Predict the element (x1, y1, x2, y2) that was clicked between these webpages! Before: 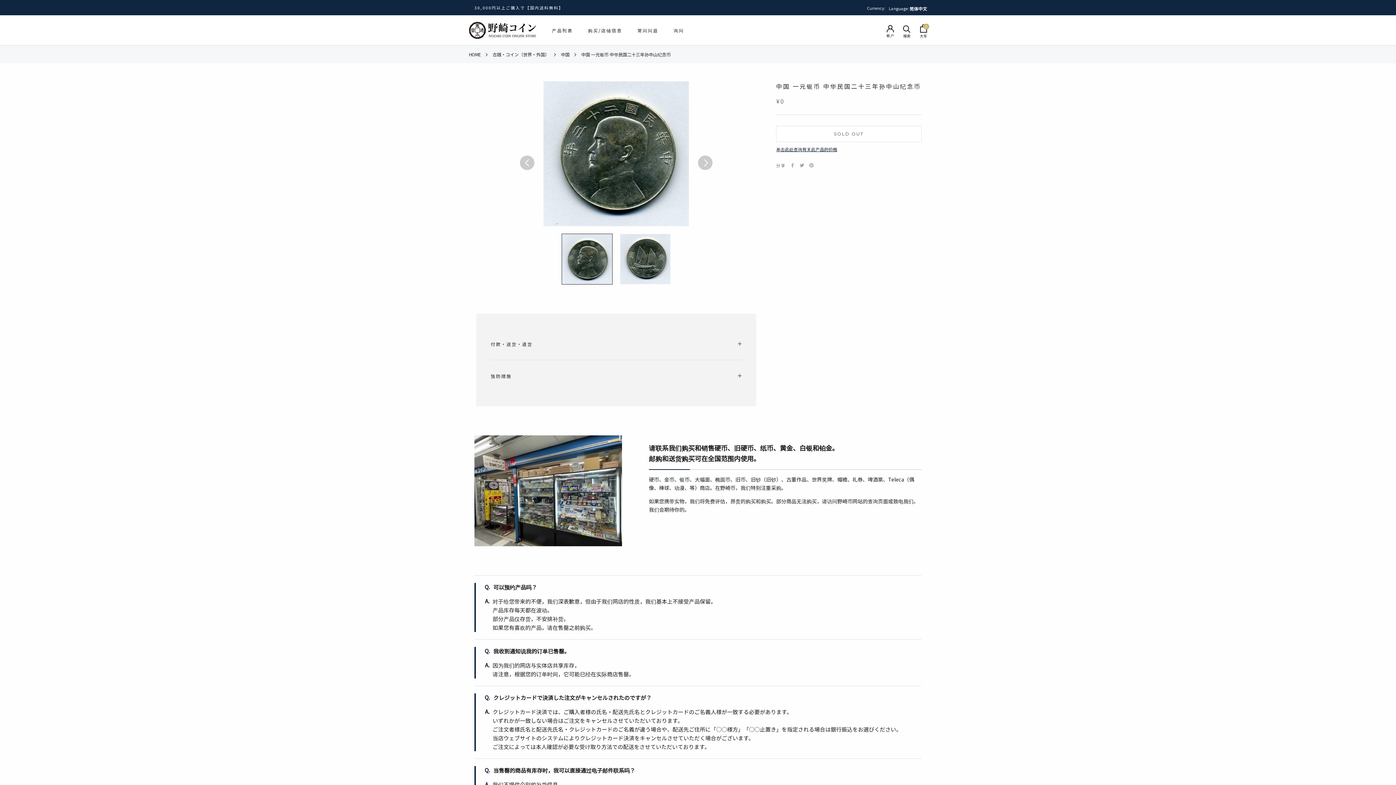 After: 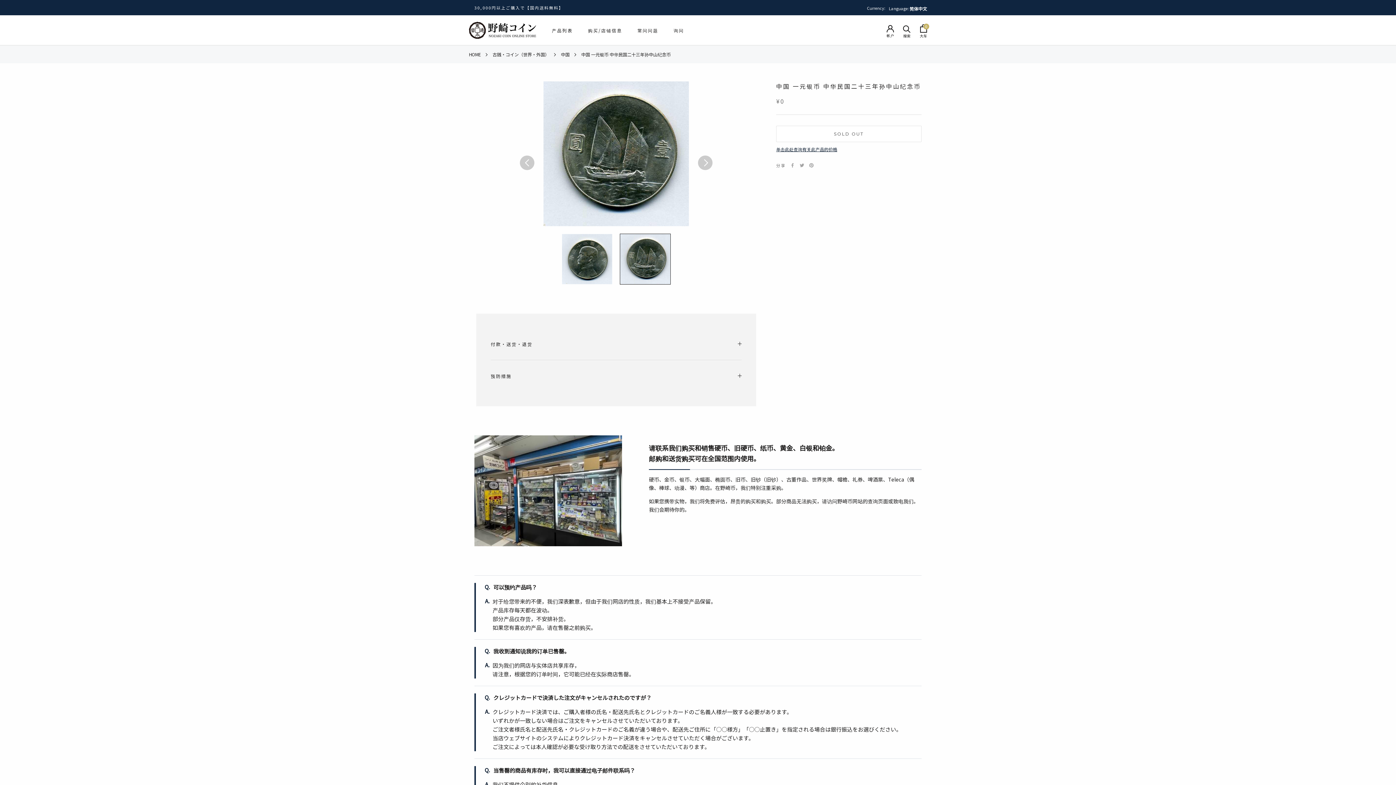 Action: bbox: (520, 155, 534, 170) label: 前へ